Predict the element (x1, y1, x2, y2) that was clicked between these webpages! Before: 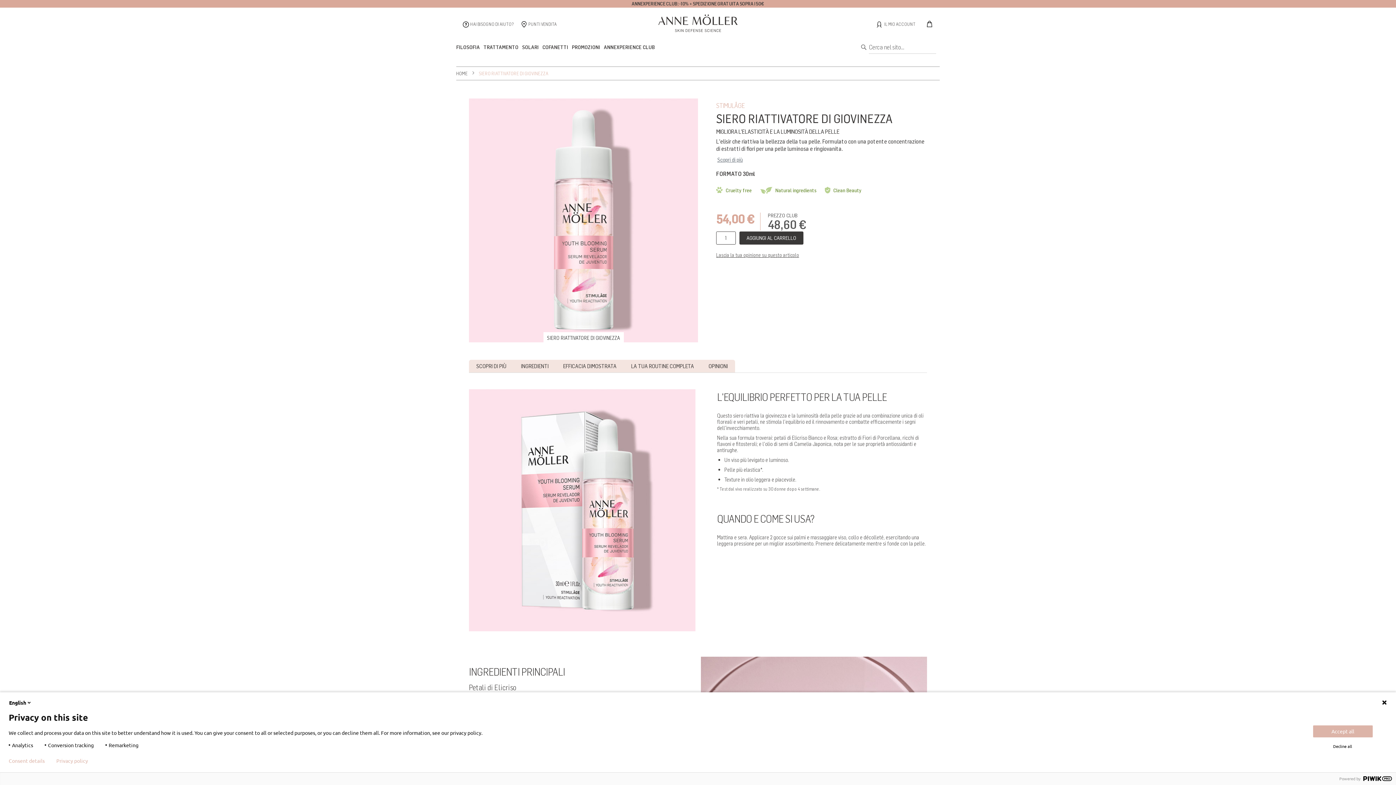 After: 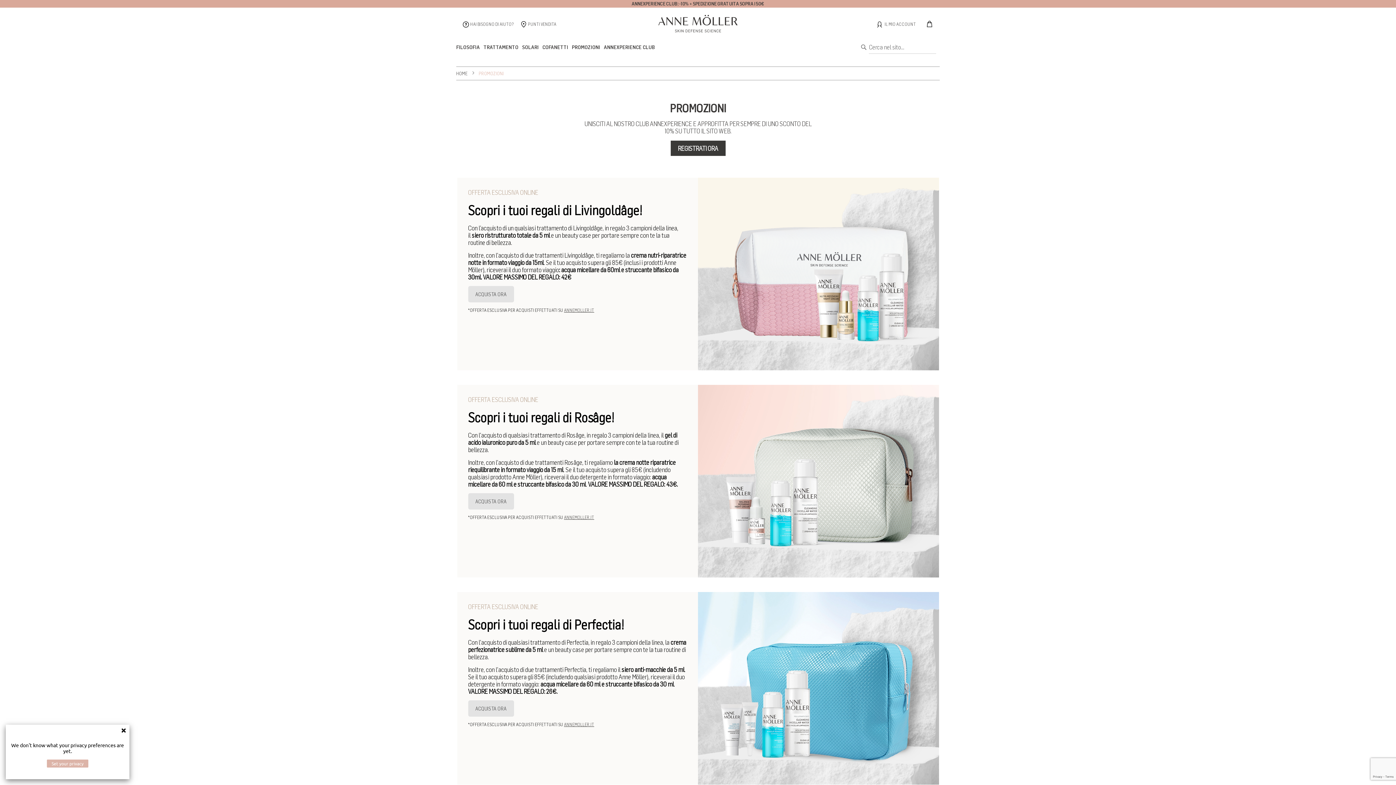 Action: label: PROMOZIONI bbox: (570, 41, 602, 53)